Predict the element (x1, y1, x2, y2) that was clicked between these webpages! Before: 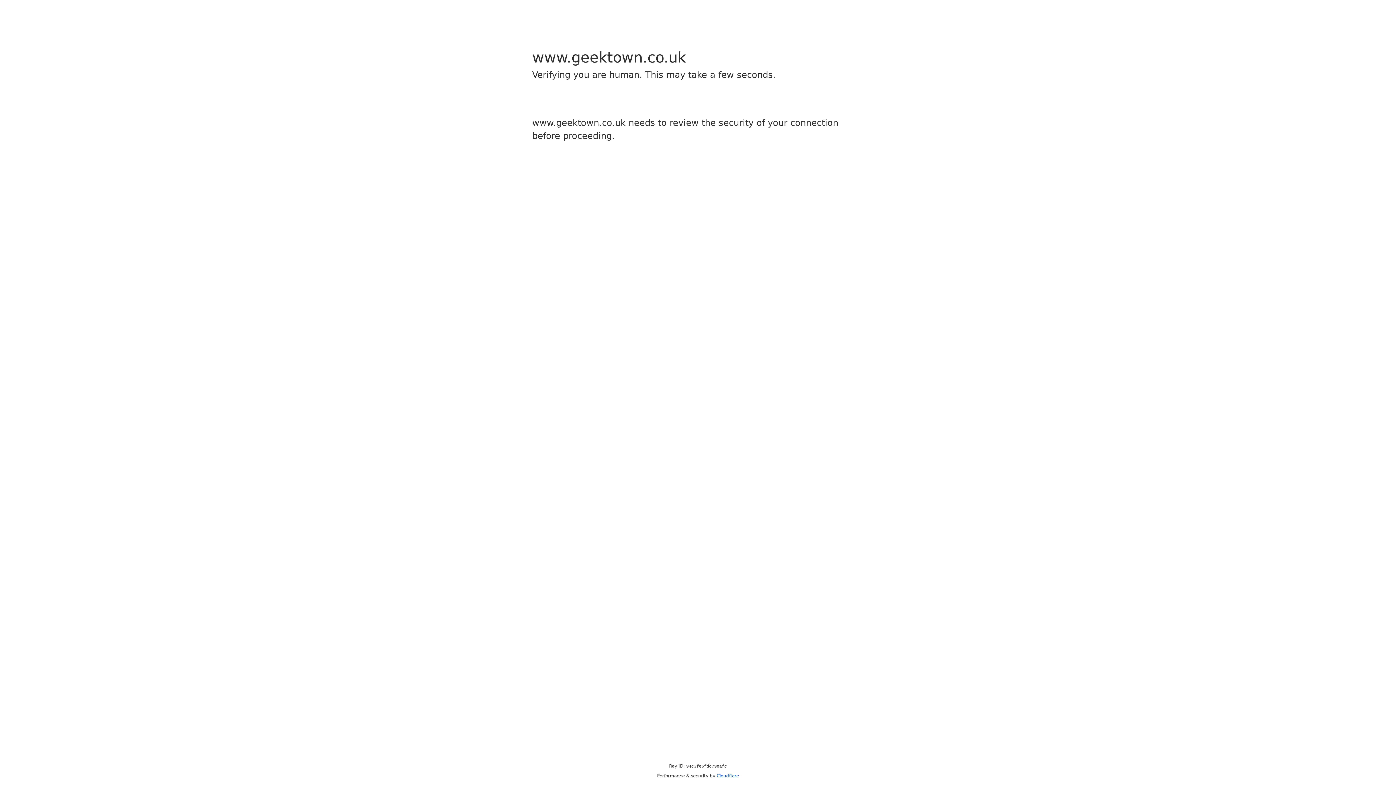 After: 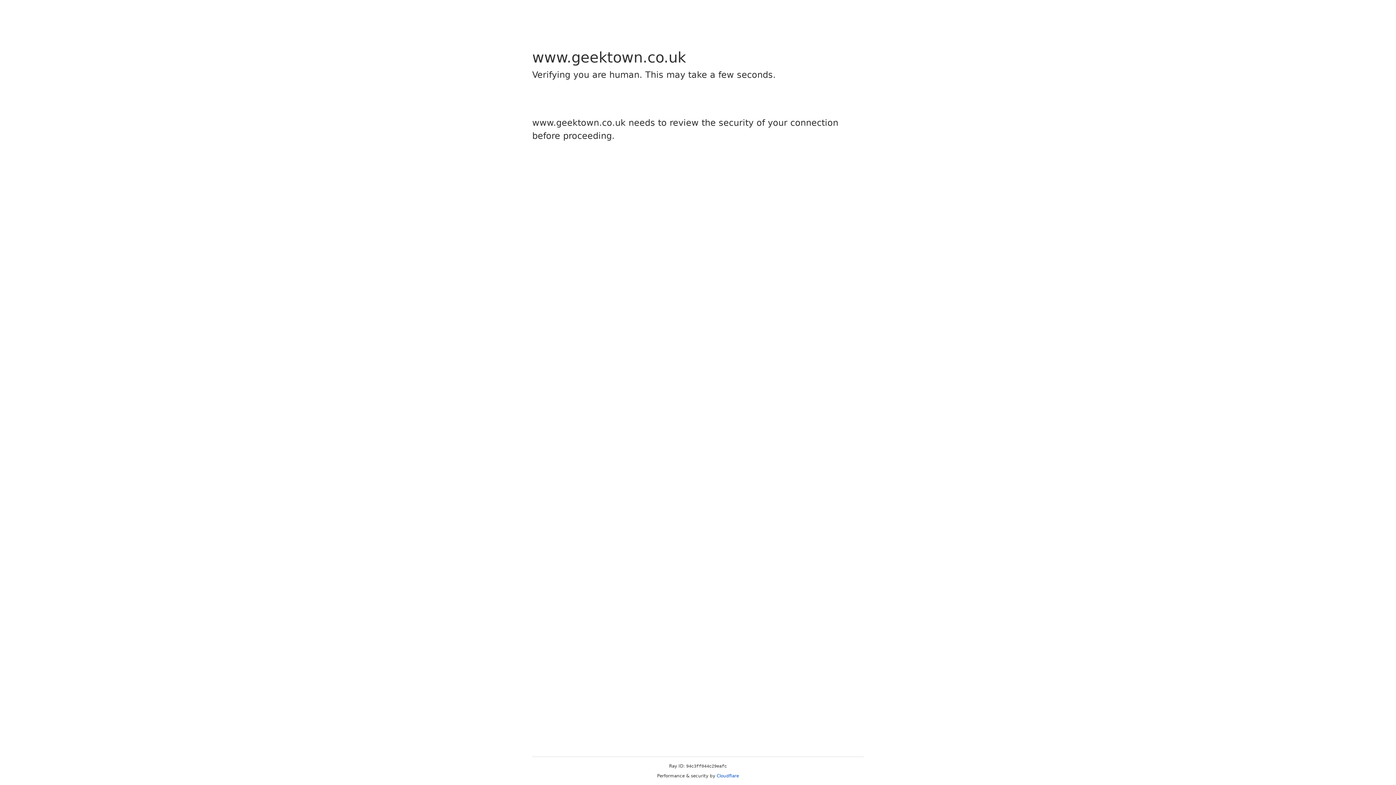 Action: bbox: (716, 773, 739, 778) label: Cloudflare